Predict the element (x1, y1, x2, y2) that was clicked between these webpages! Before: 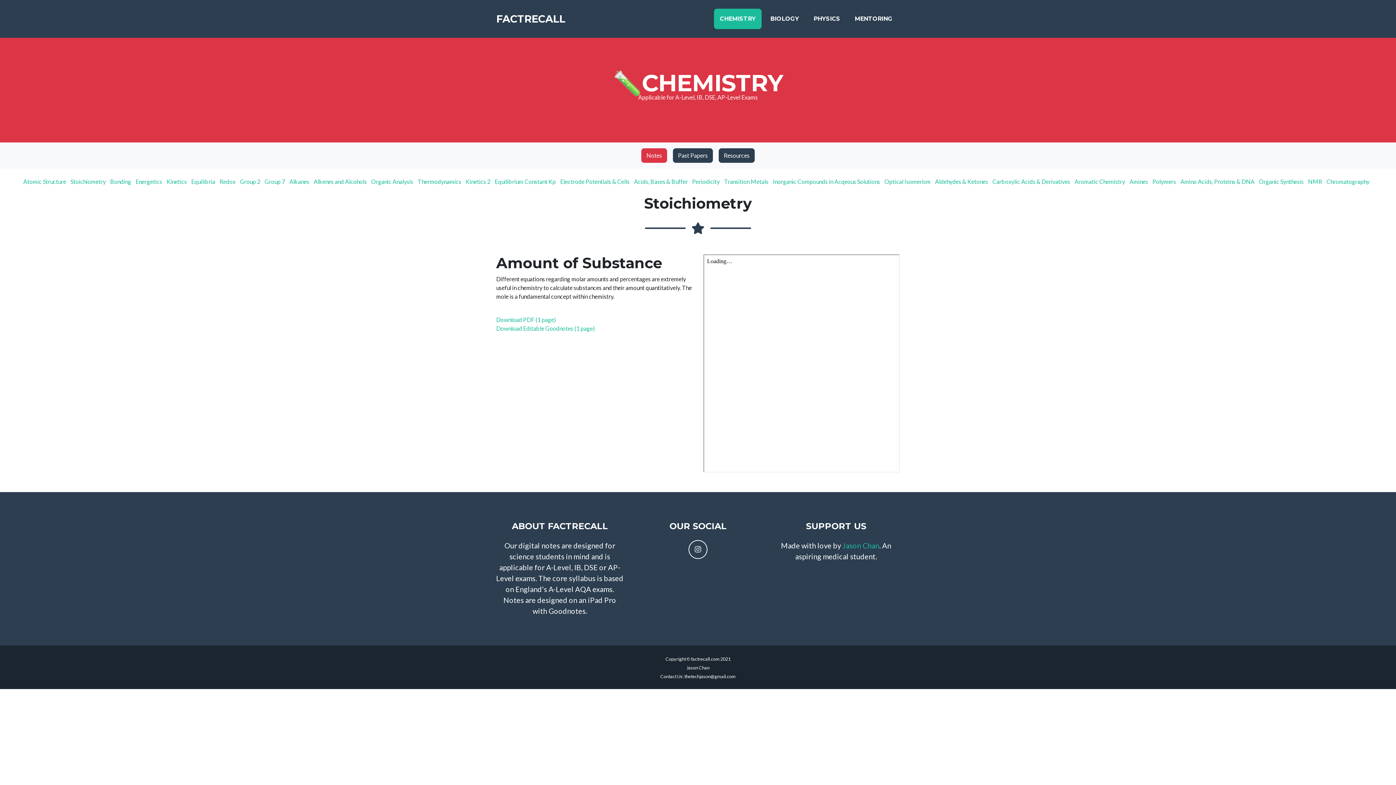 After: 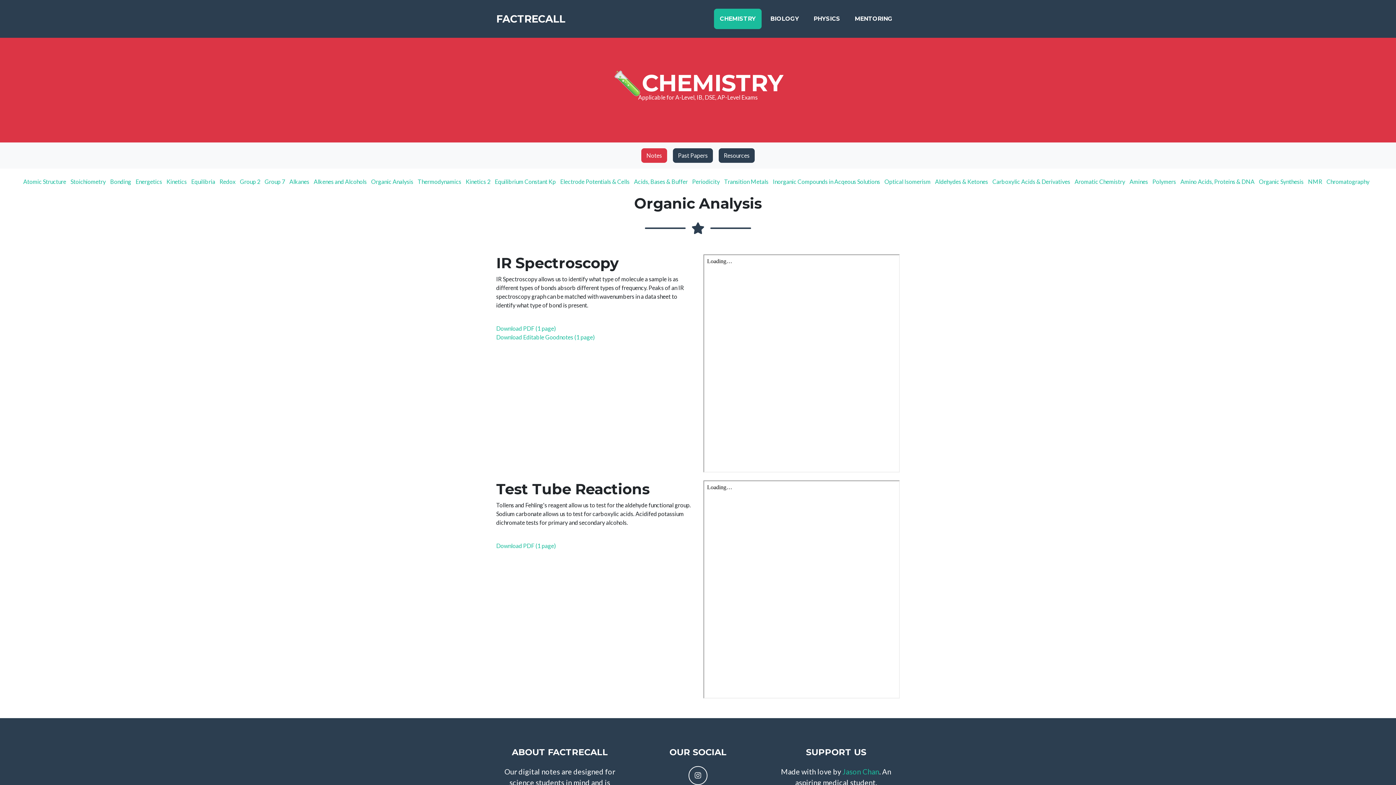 Action: bbox: (371, 178, 416, 185) label: Organic Analysis   